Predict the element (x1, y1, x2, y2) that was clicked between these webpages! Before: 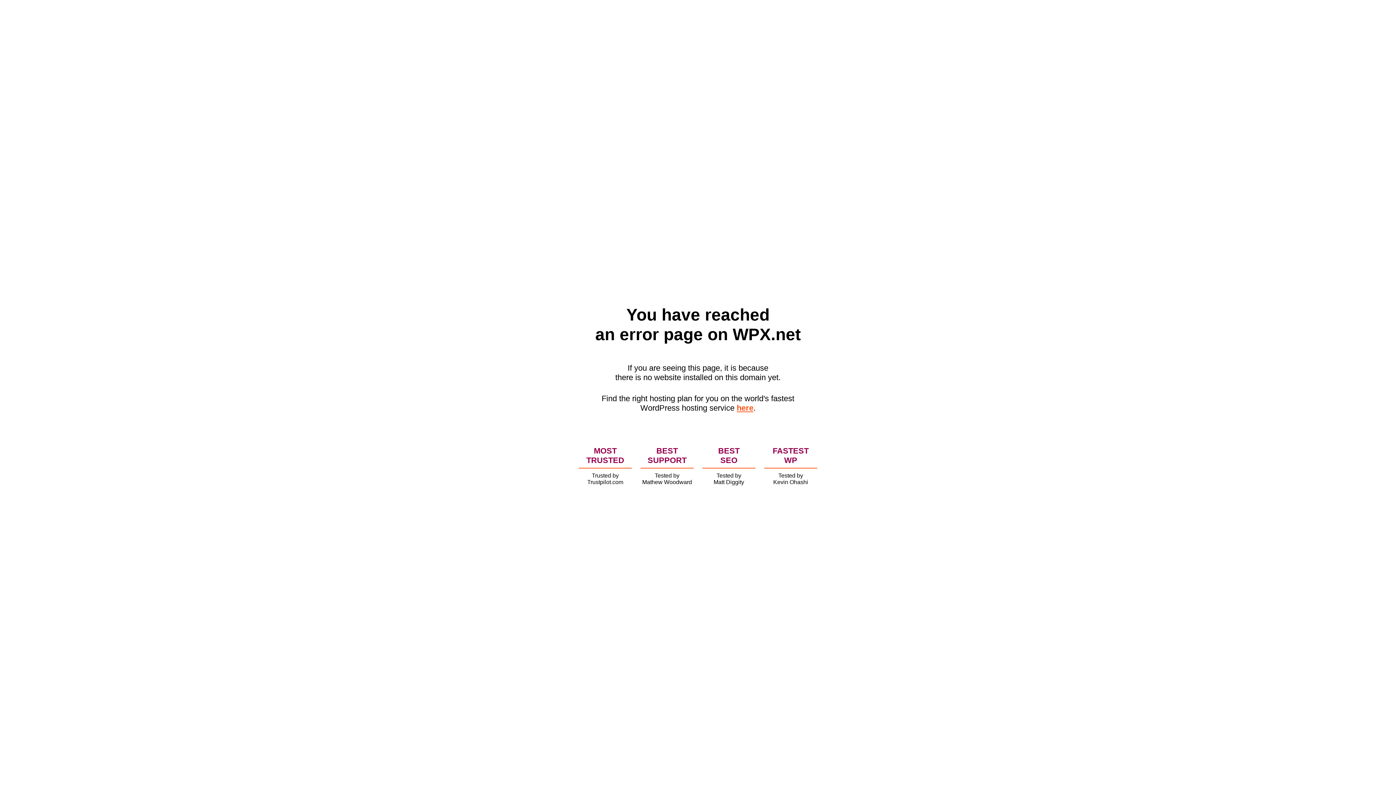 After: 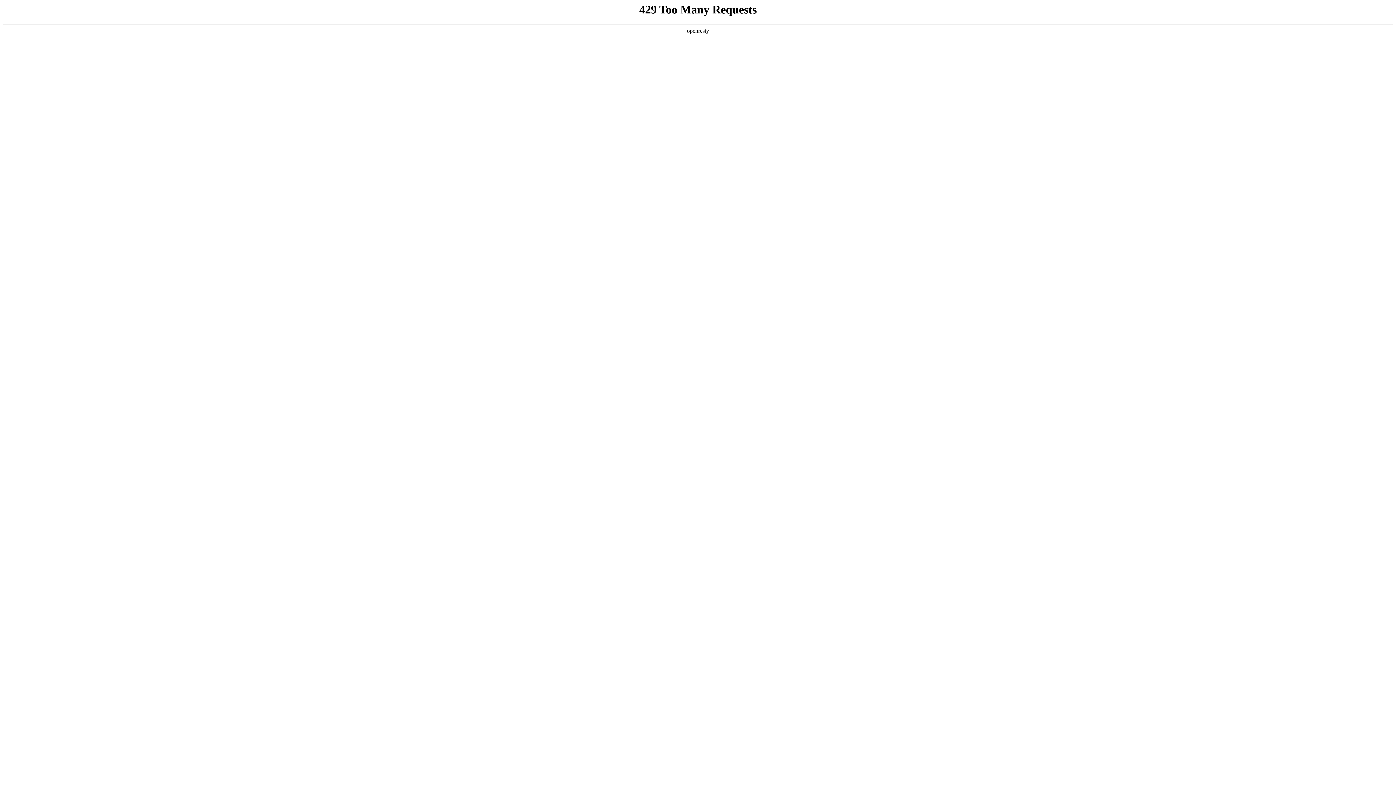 Action: label: here bbox: (736, 403, 753, 412)